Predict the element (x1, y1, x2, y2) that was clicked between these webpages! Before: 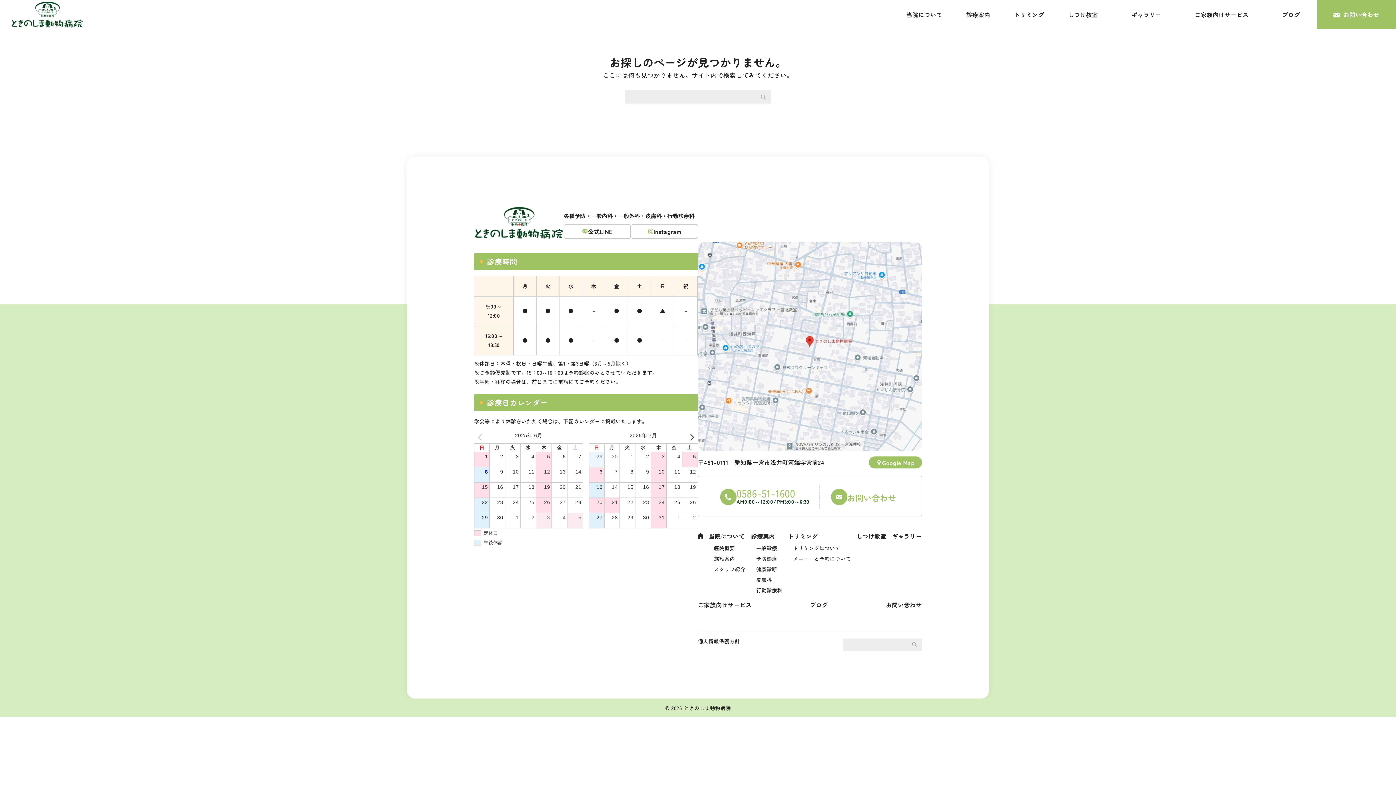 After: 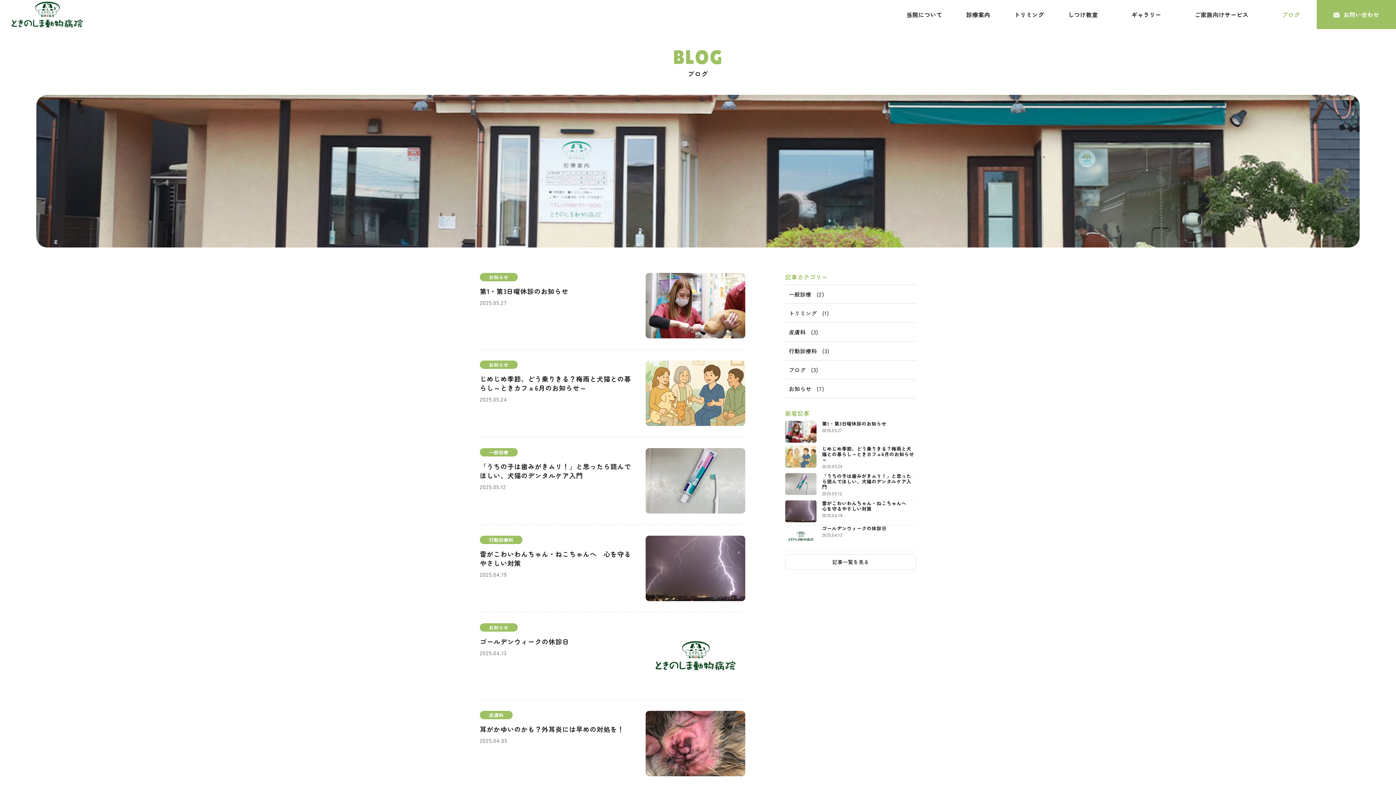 Action: bbox: (1265, 0, 1317, 29) label: ブログ